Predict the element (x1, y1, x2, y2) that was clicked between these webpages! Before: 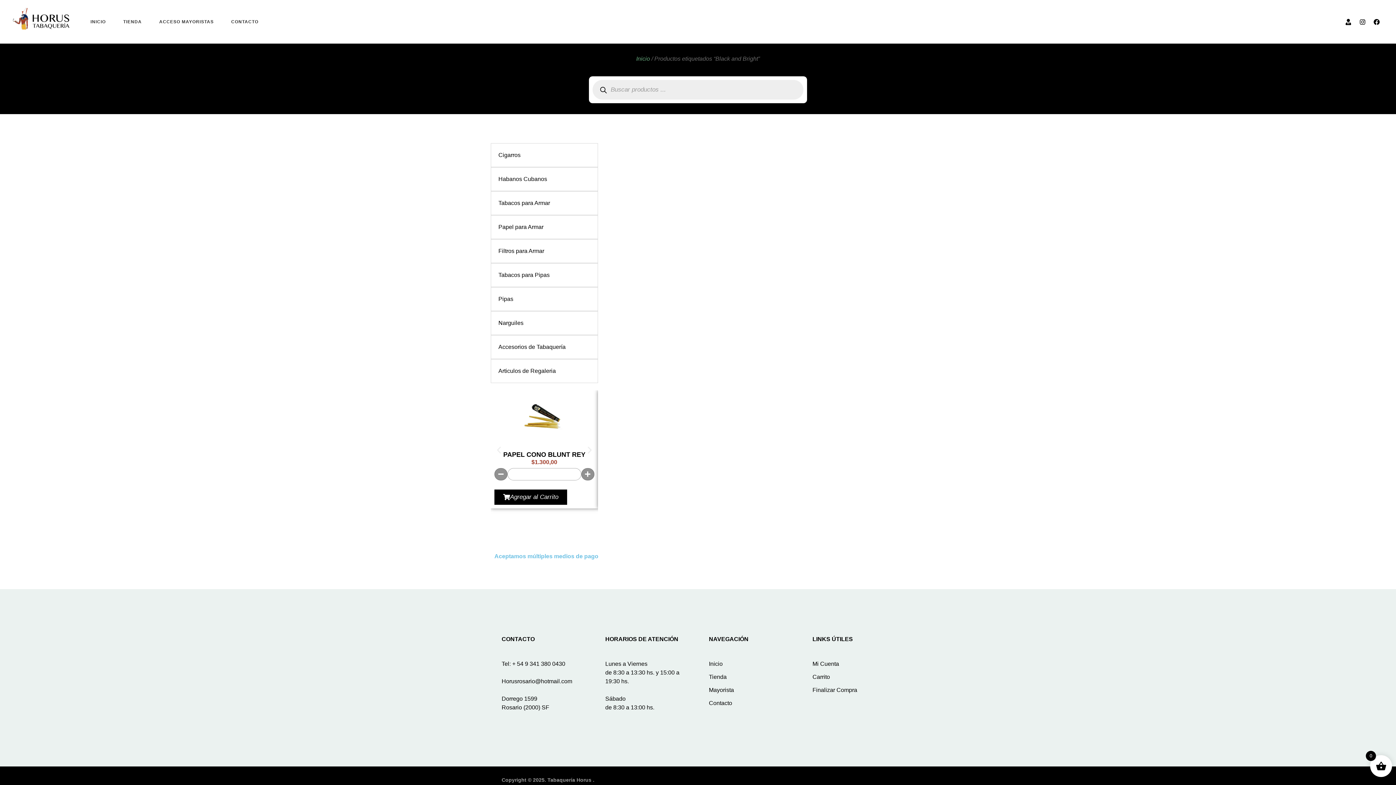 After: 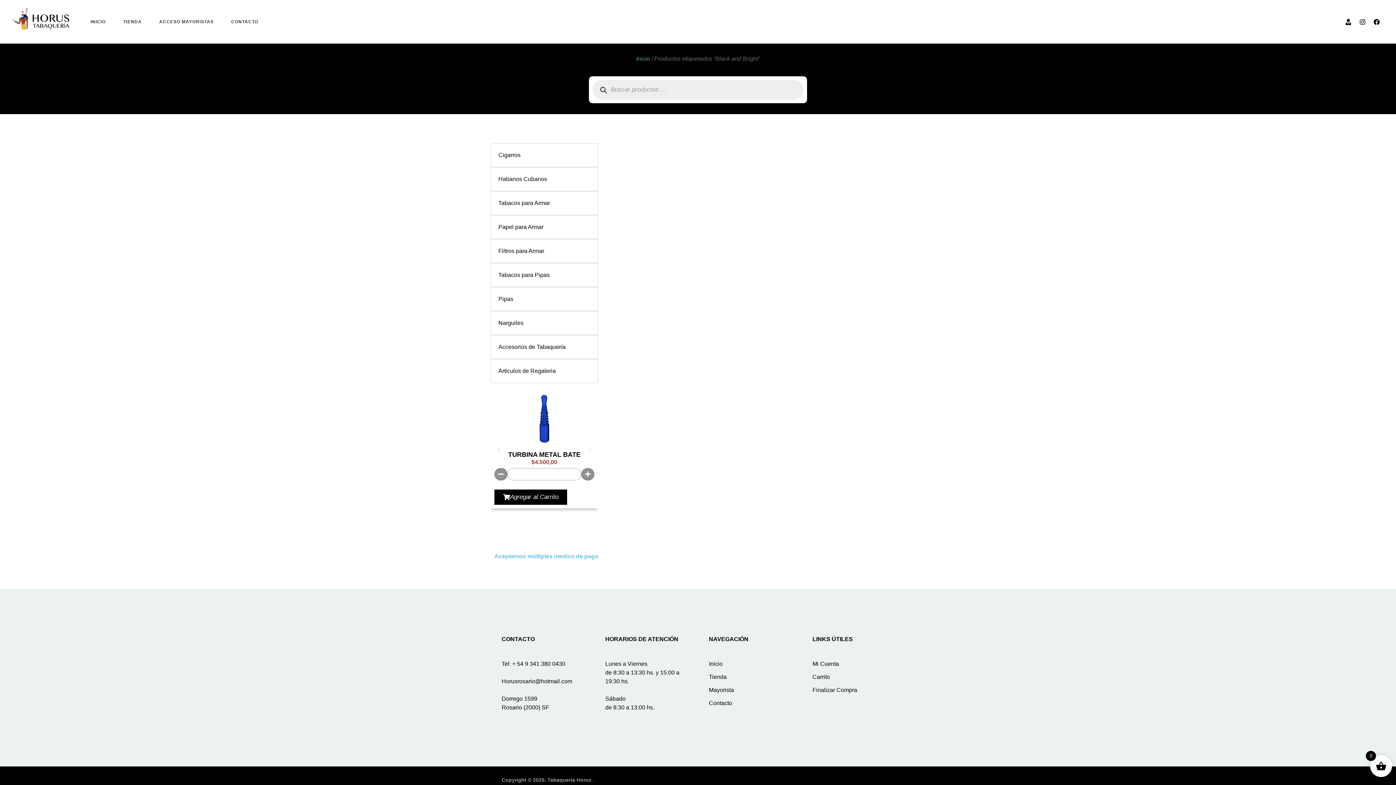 Action: bbox: (490, 287, 598, 311) label: Pipas